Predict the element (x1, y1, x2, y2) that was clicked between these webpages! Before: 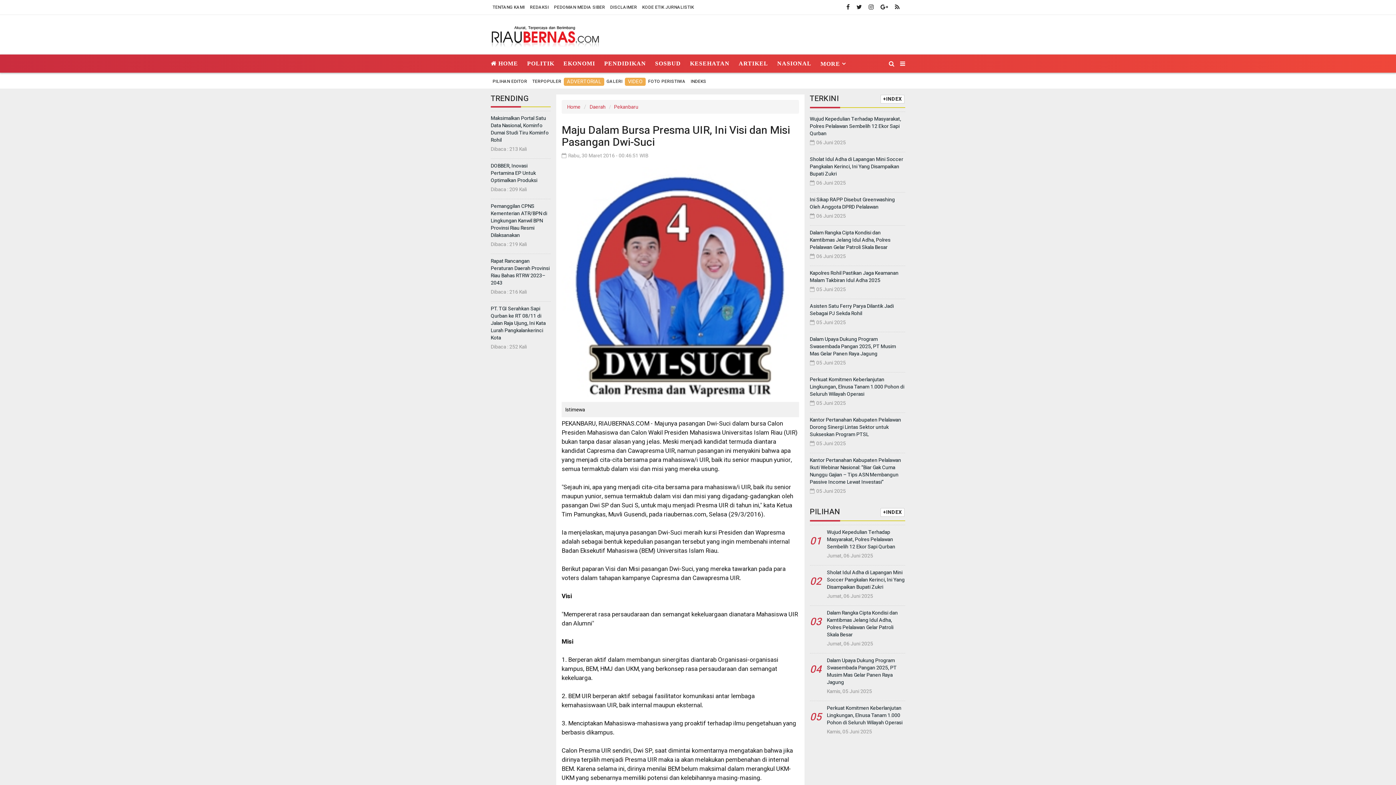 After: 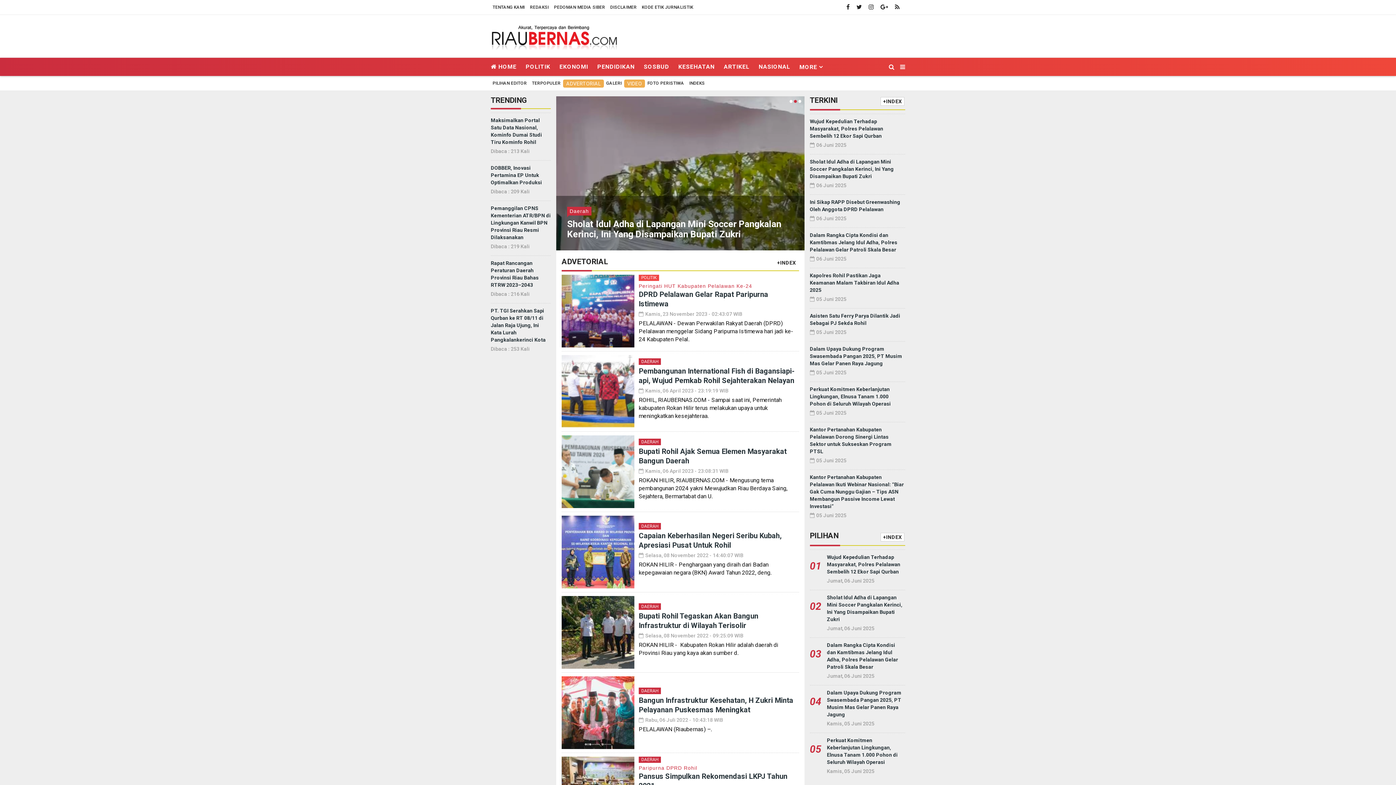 Action: label: ADVERTORIAL bbox: (564, 77, 604, 85)